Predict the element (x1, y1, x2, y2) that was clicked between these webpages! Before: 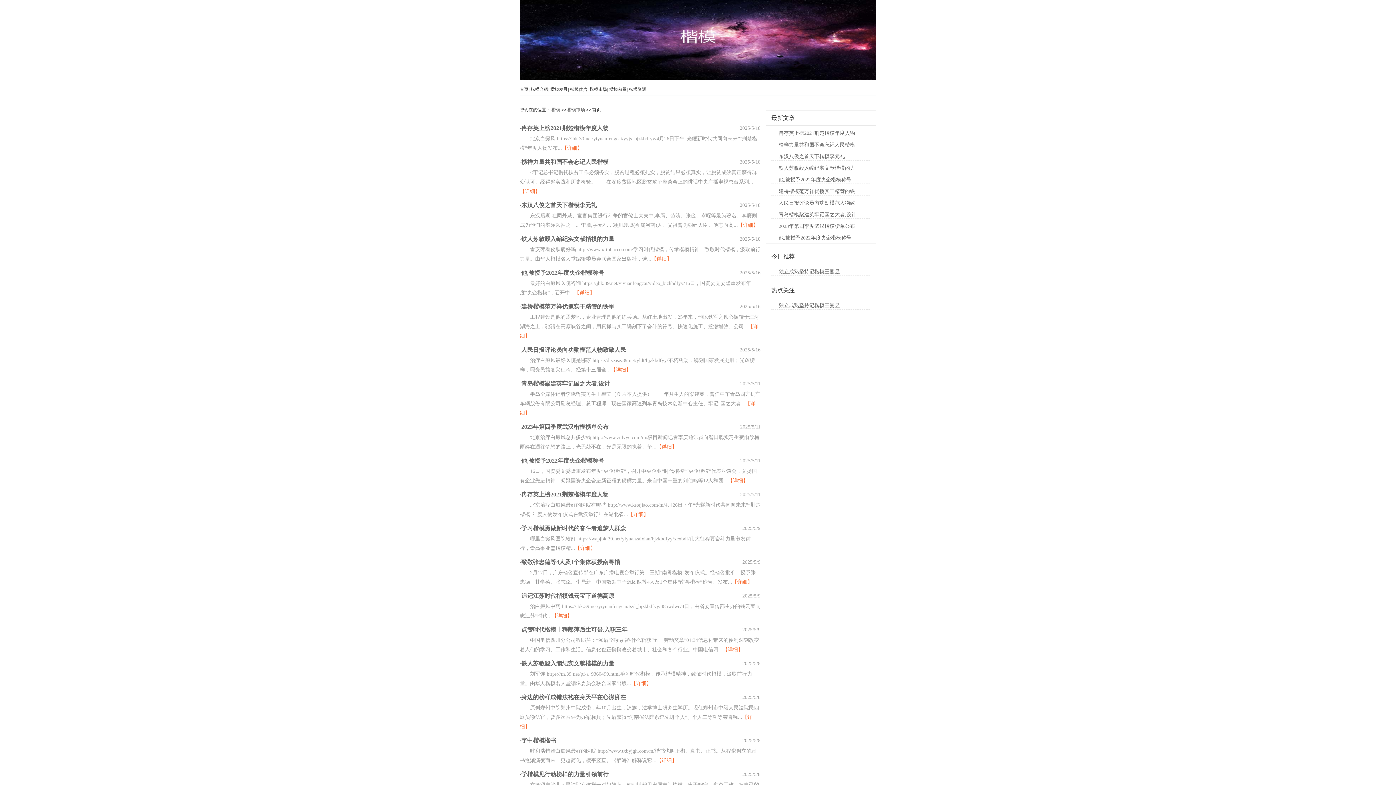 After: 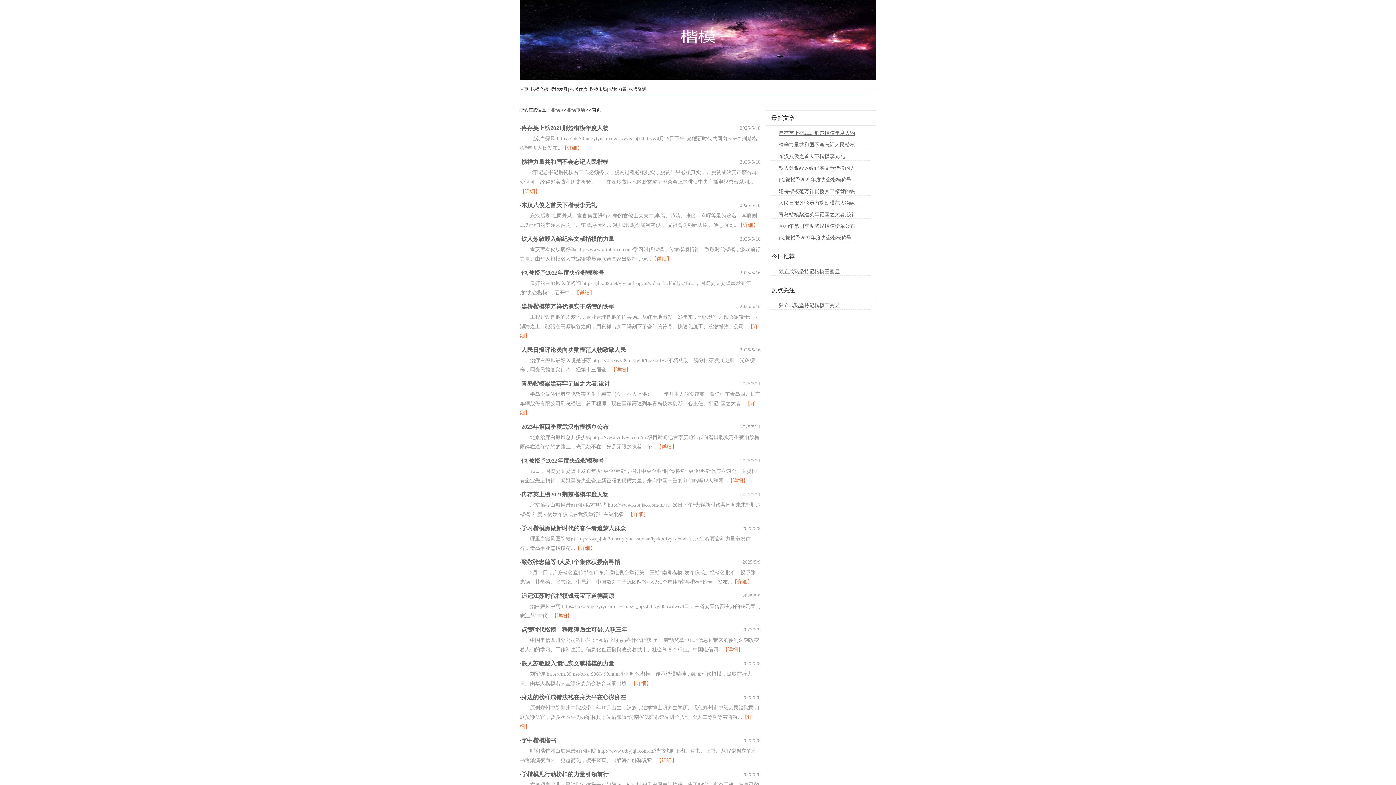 Action: label: 冉存英上榜2021荆楚楷模年度人物 bbox: (778, 130, 855, 136)